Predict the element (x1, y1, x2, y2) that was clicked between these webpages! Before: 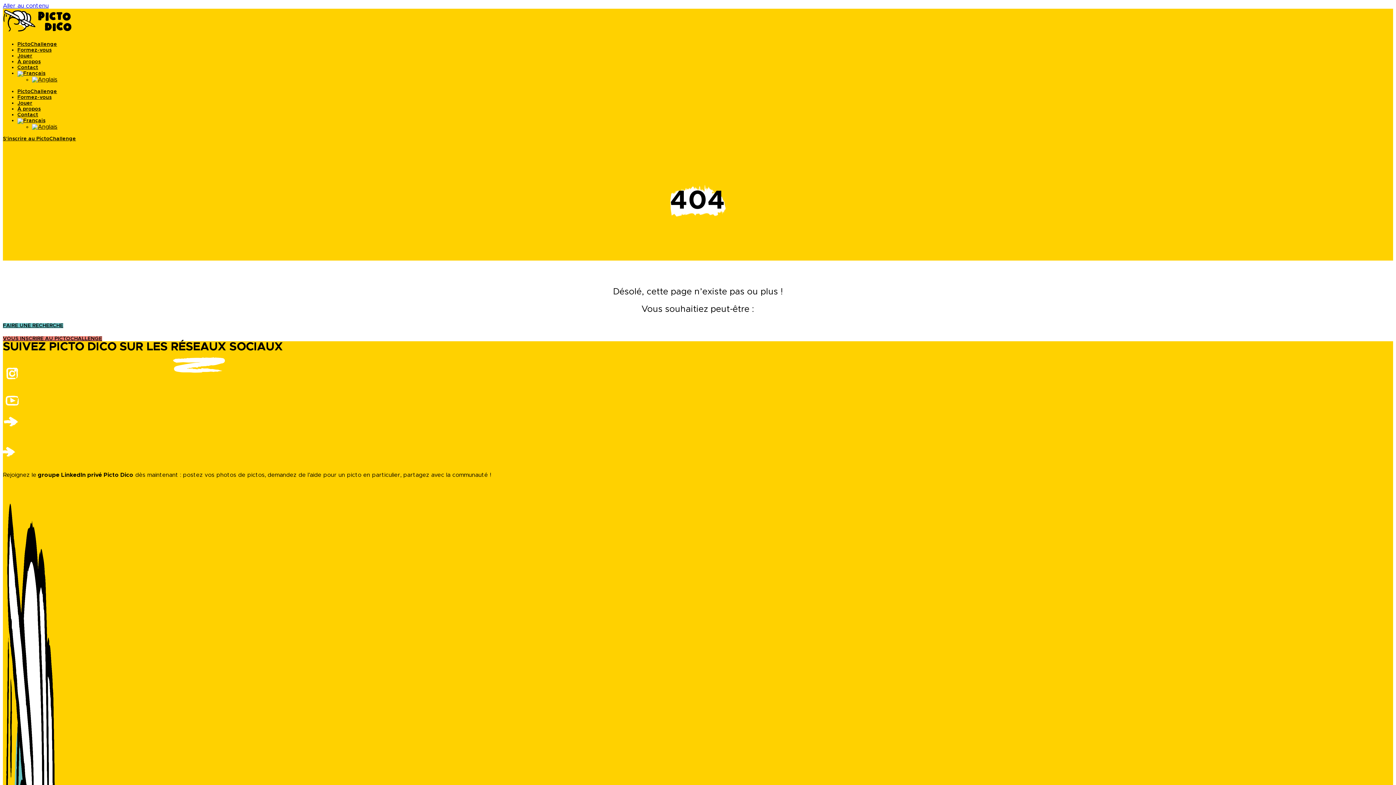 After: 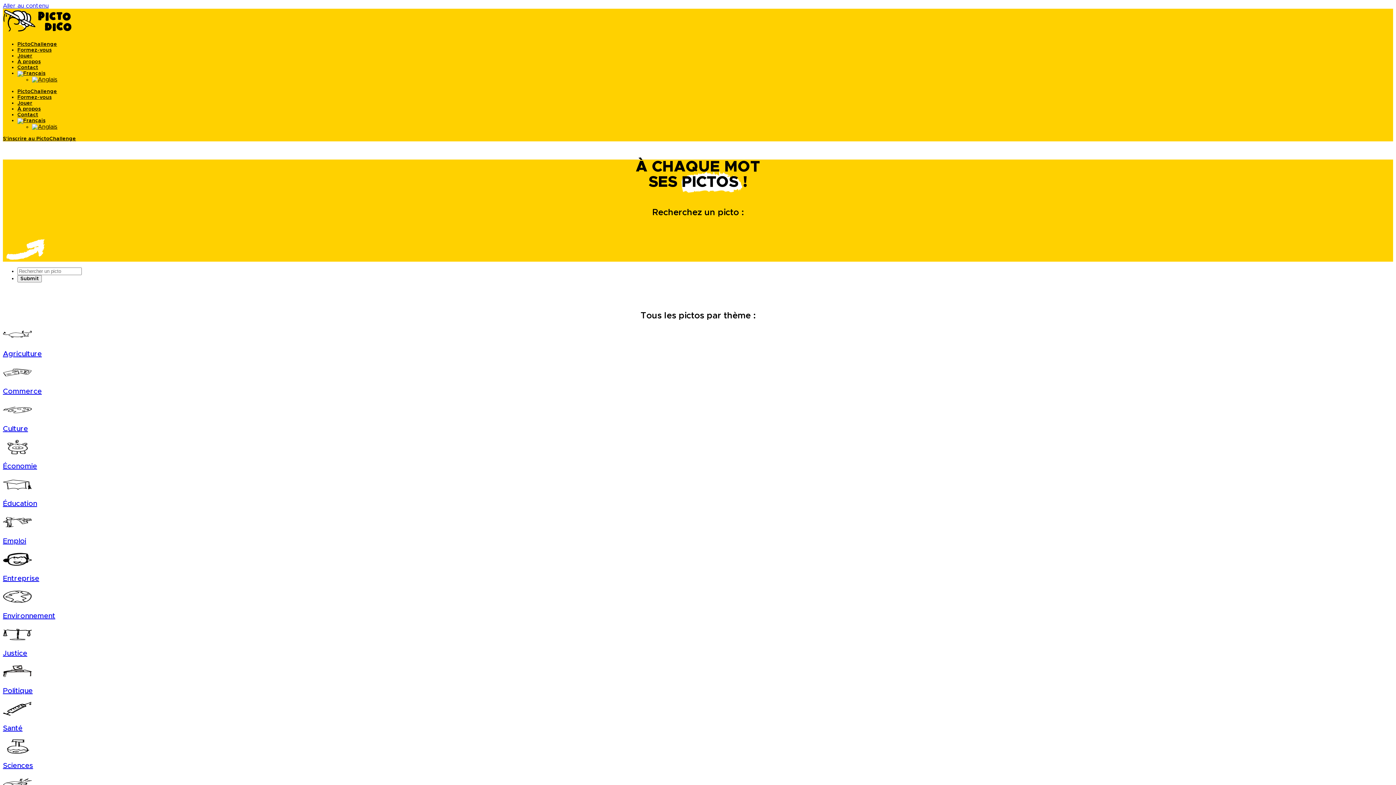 Action: bbox: (17, 70, 45, 76)